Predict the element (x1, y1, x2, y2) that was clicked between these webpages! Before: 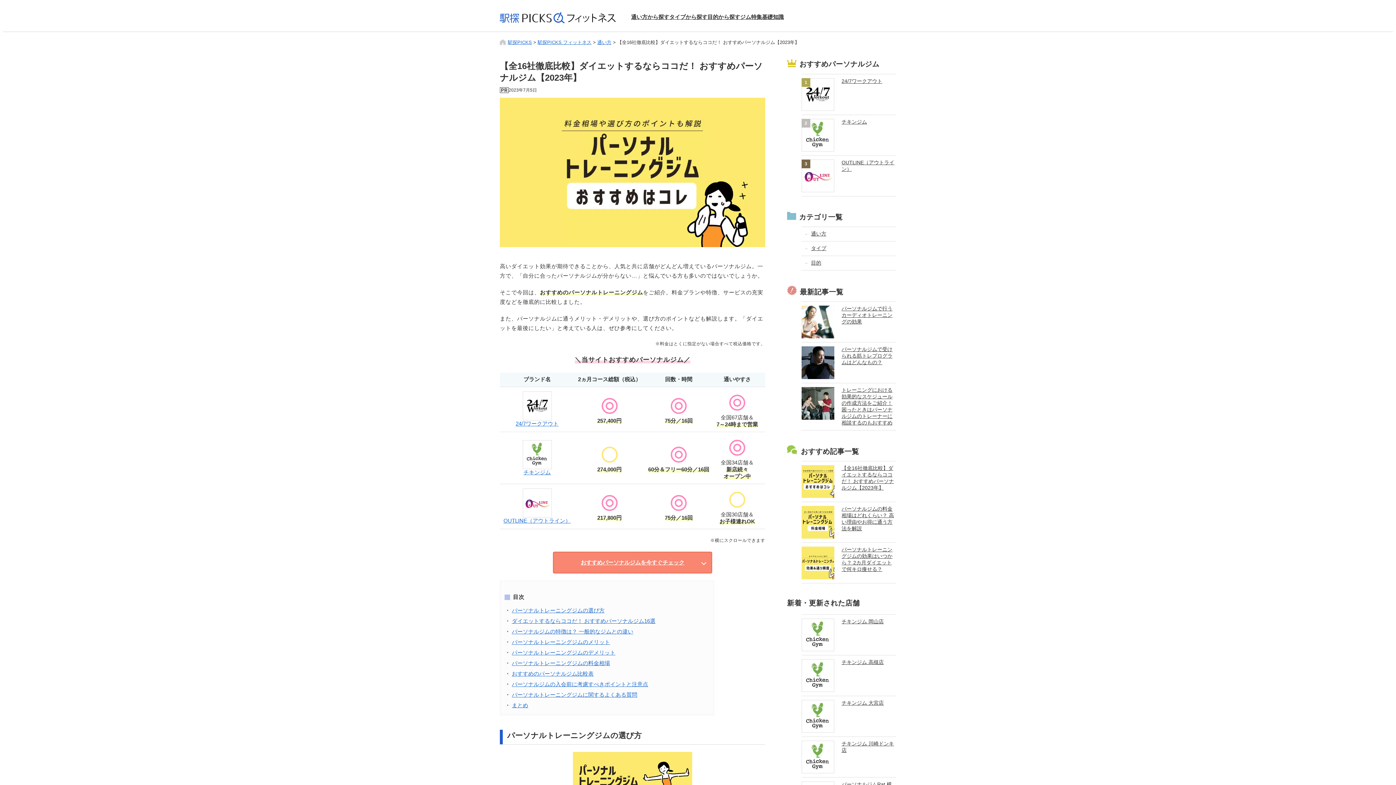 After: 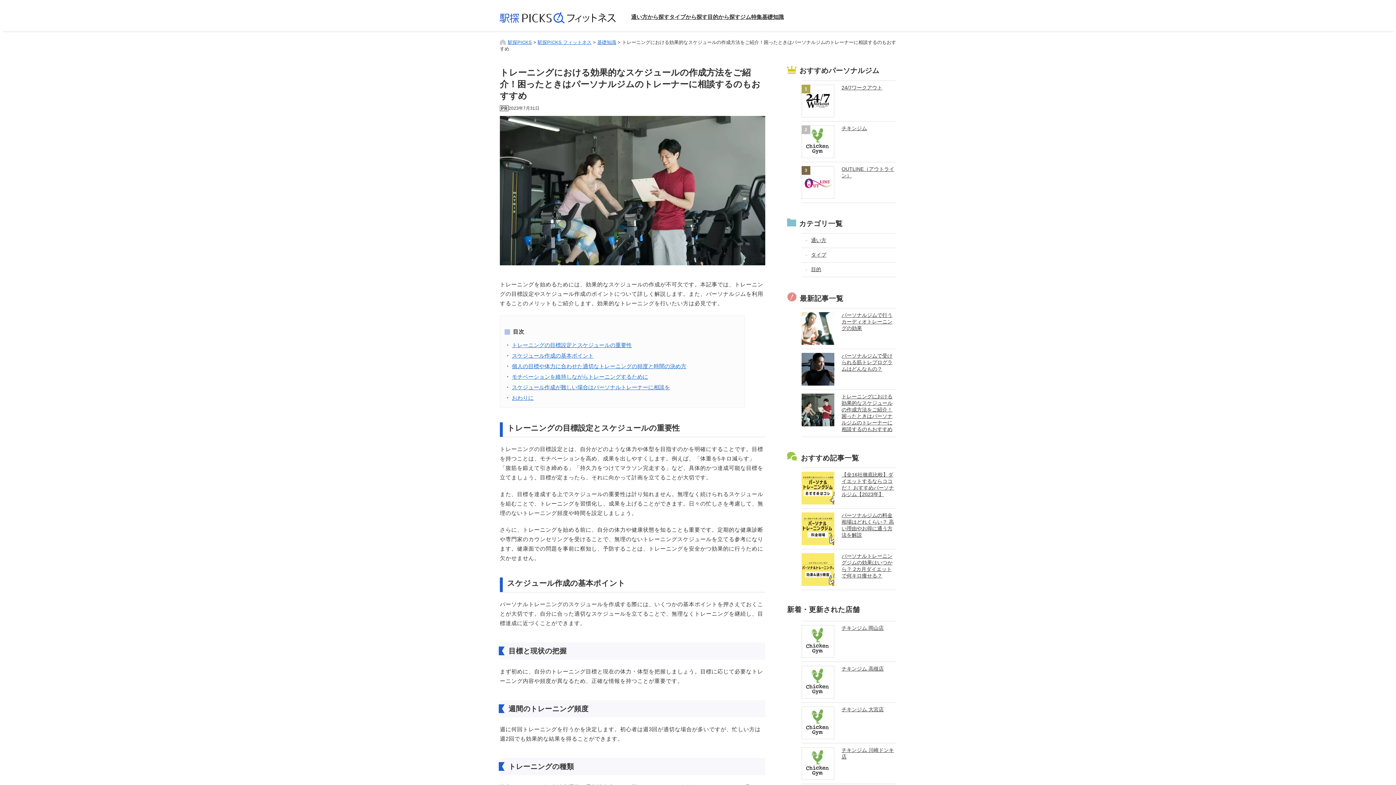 Action: label: トレーニングにおける効果的なスケジュールの作成方法をご紹介！困ったときはパーソナルジムのトレーナーに相談するのもおすすめ bbox: (801, 383, 896, 430)